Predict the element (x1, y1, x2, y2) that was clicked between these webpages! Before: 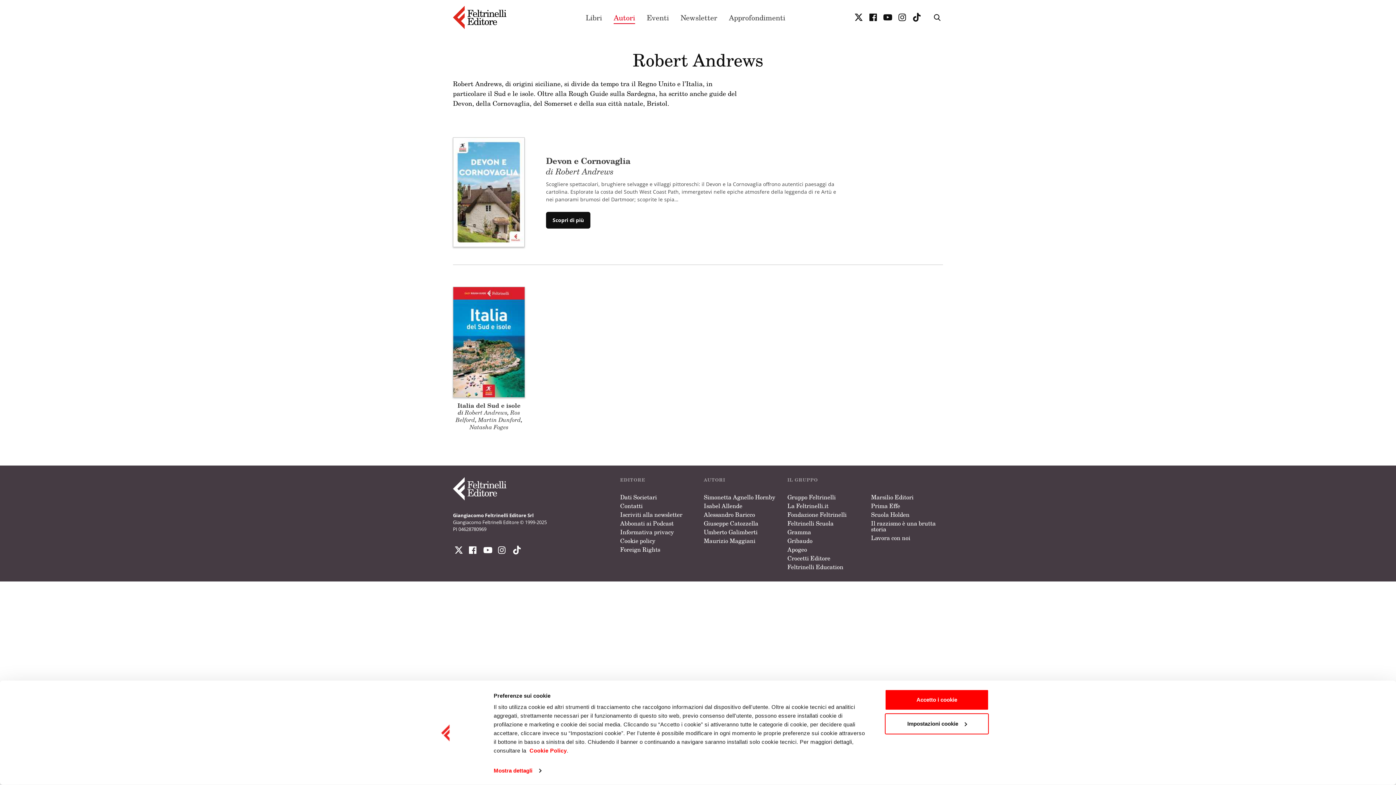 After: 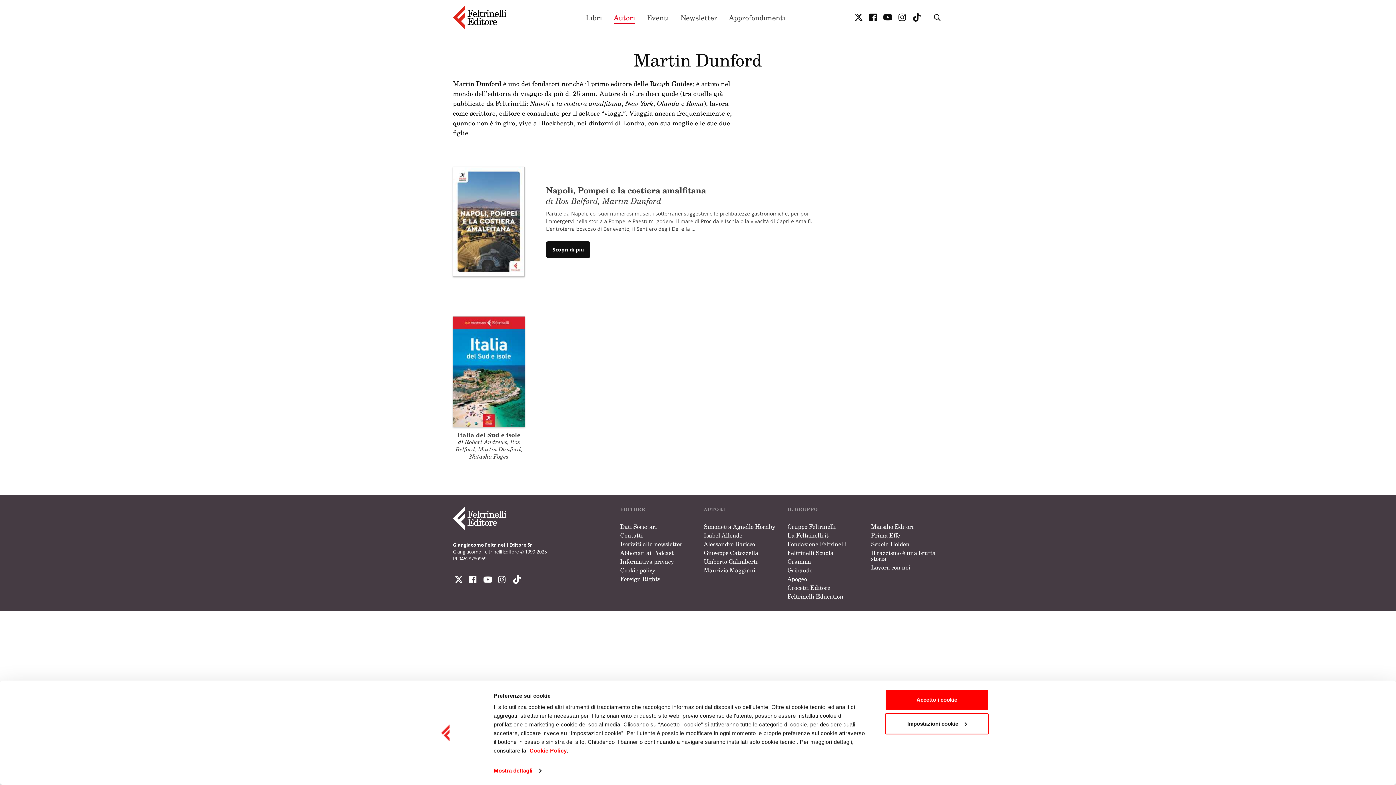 Action: label: Martin Dunford bbox: (478, 415, 521, 423)